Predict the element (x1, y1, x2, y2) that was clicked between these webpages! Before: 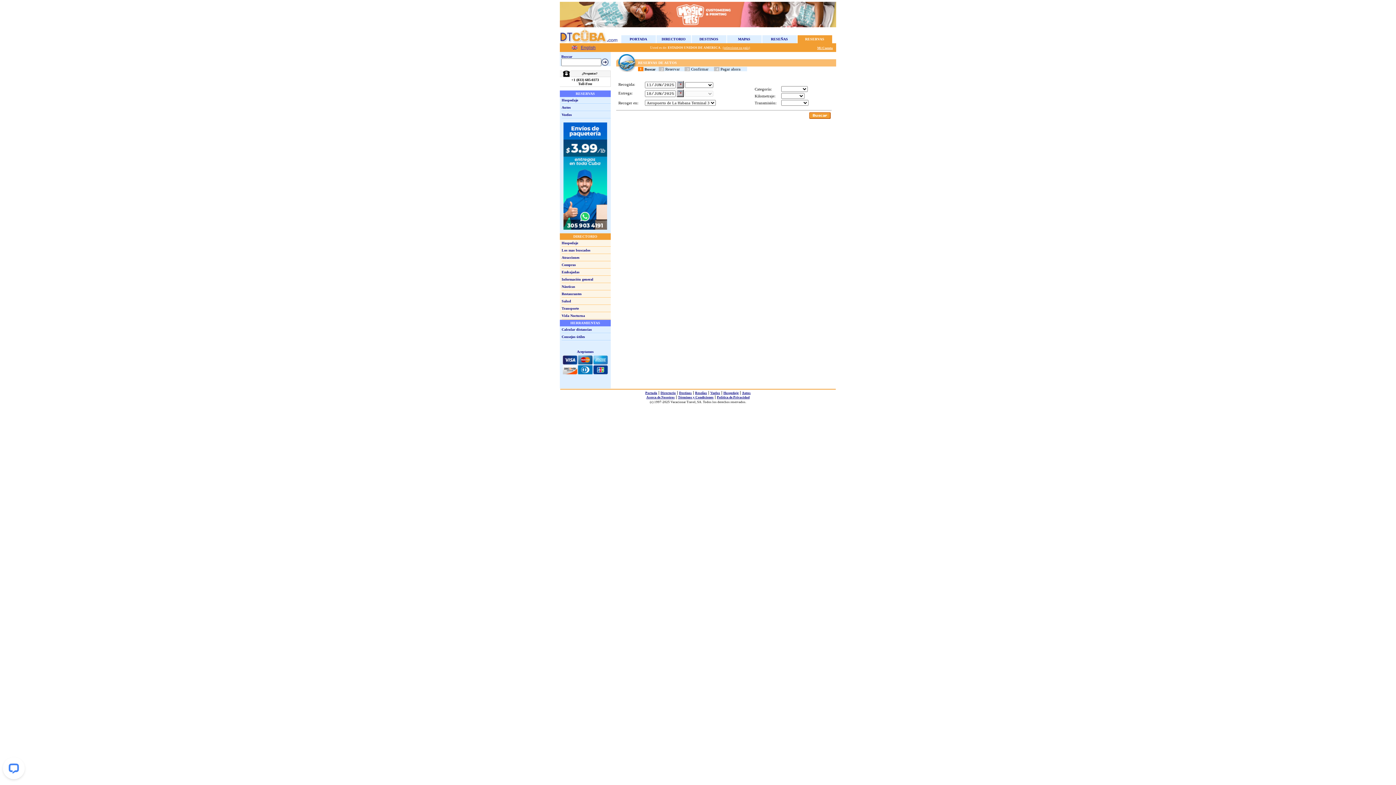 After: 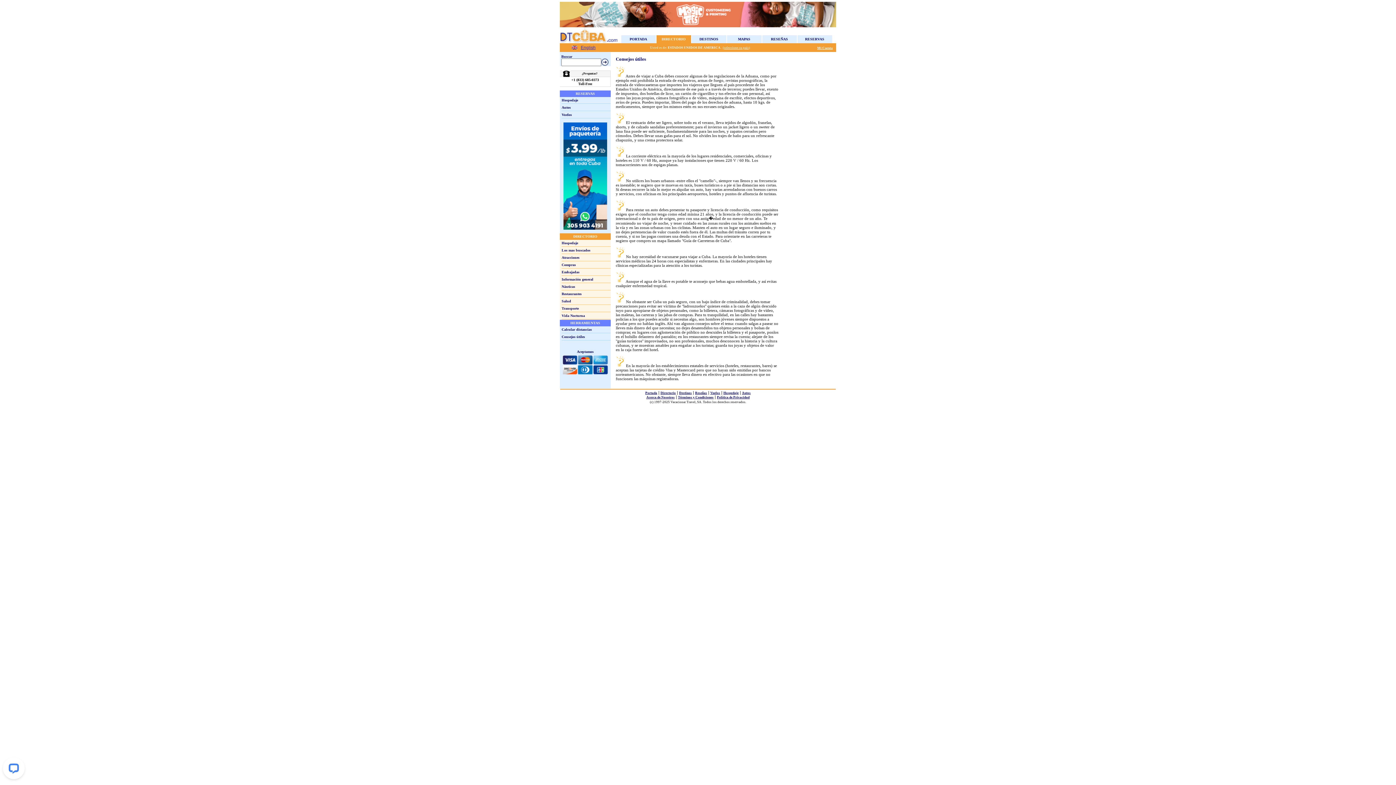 Action: label: Consejos útiles bbox: (561, 334, 585, 338)